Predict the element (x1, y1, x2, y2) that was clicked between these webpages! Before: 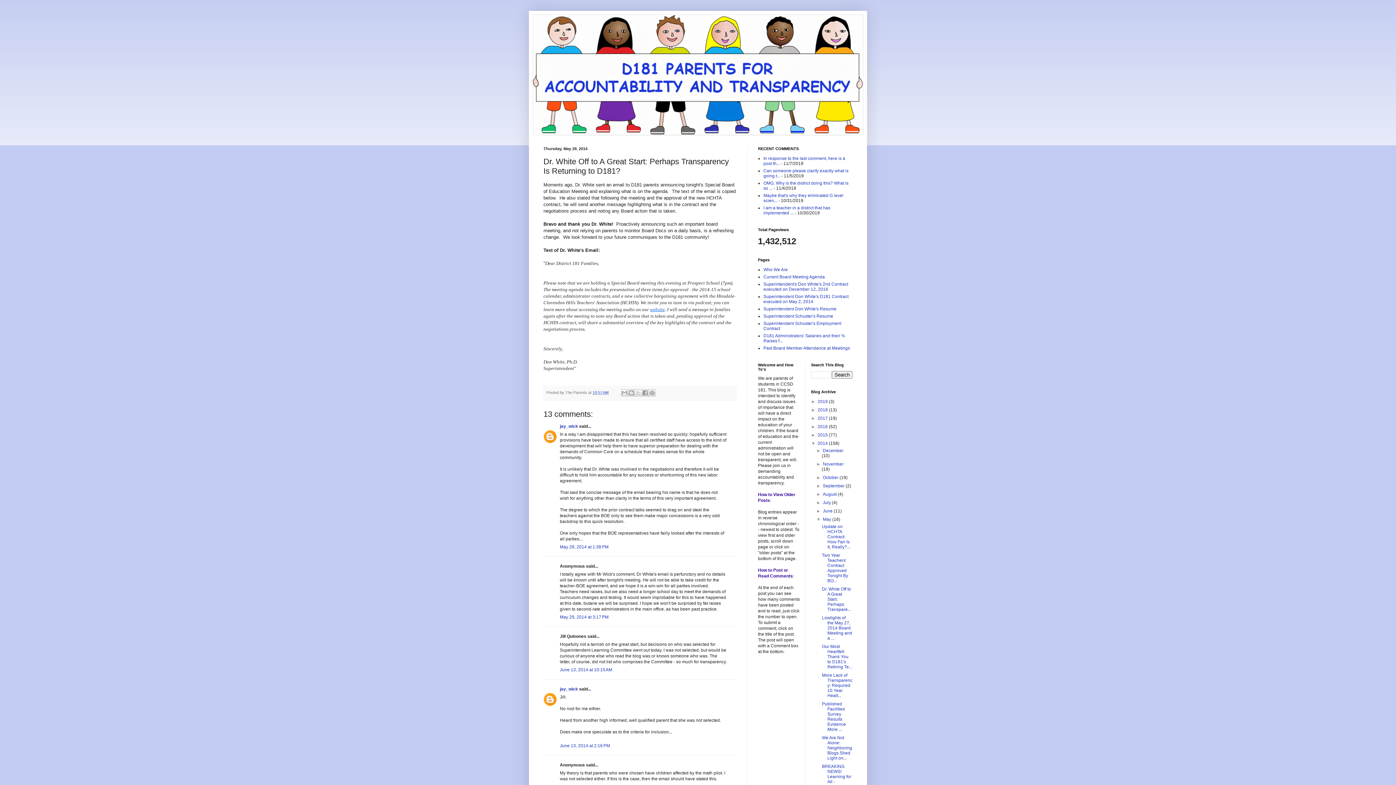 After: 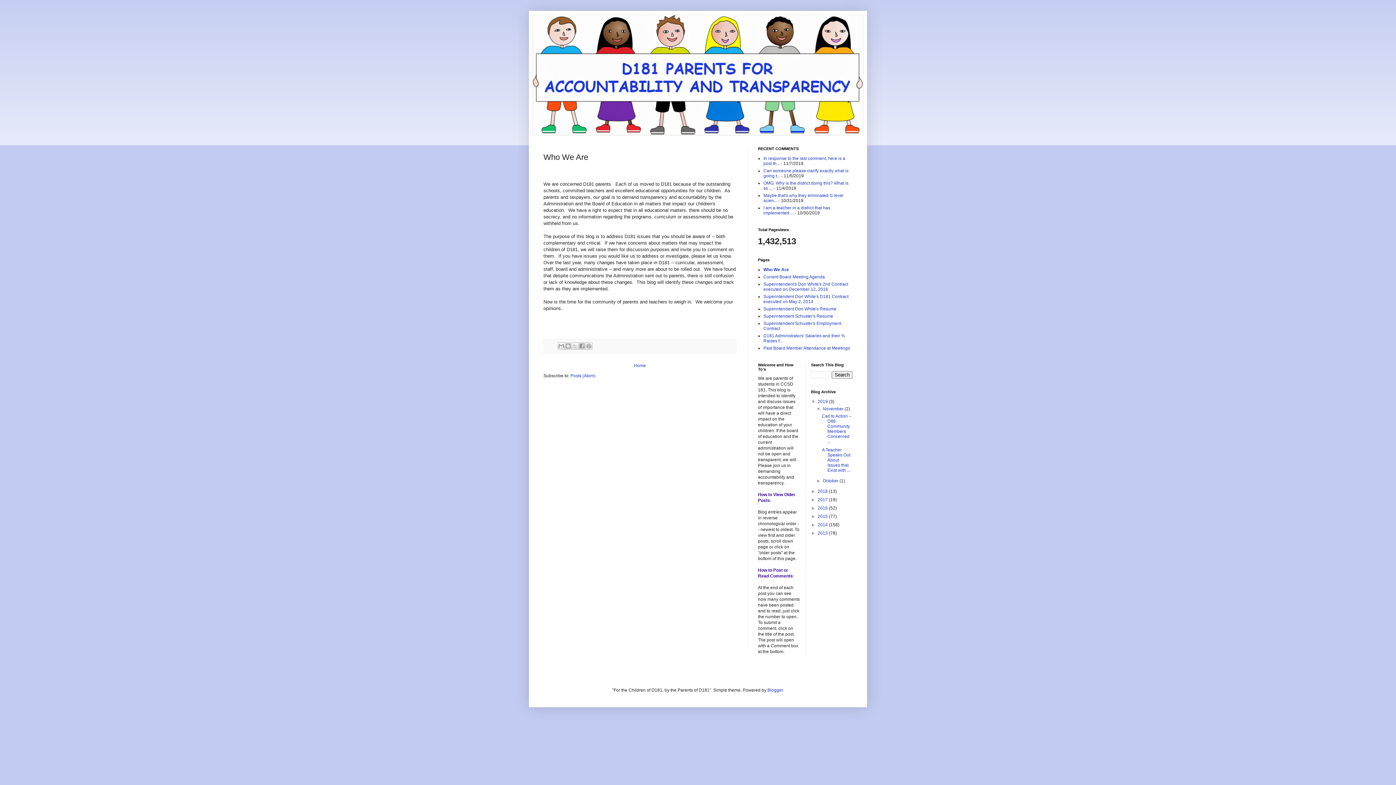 Action: bbox: (763, 267, 788, 272) label: Who We Are